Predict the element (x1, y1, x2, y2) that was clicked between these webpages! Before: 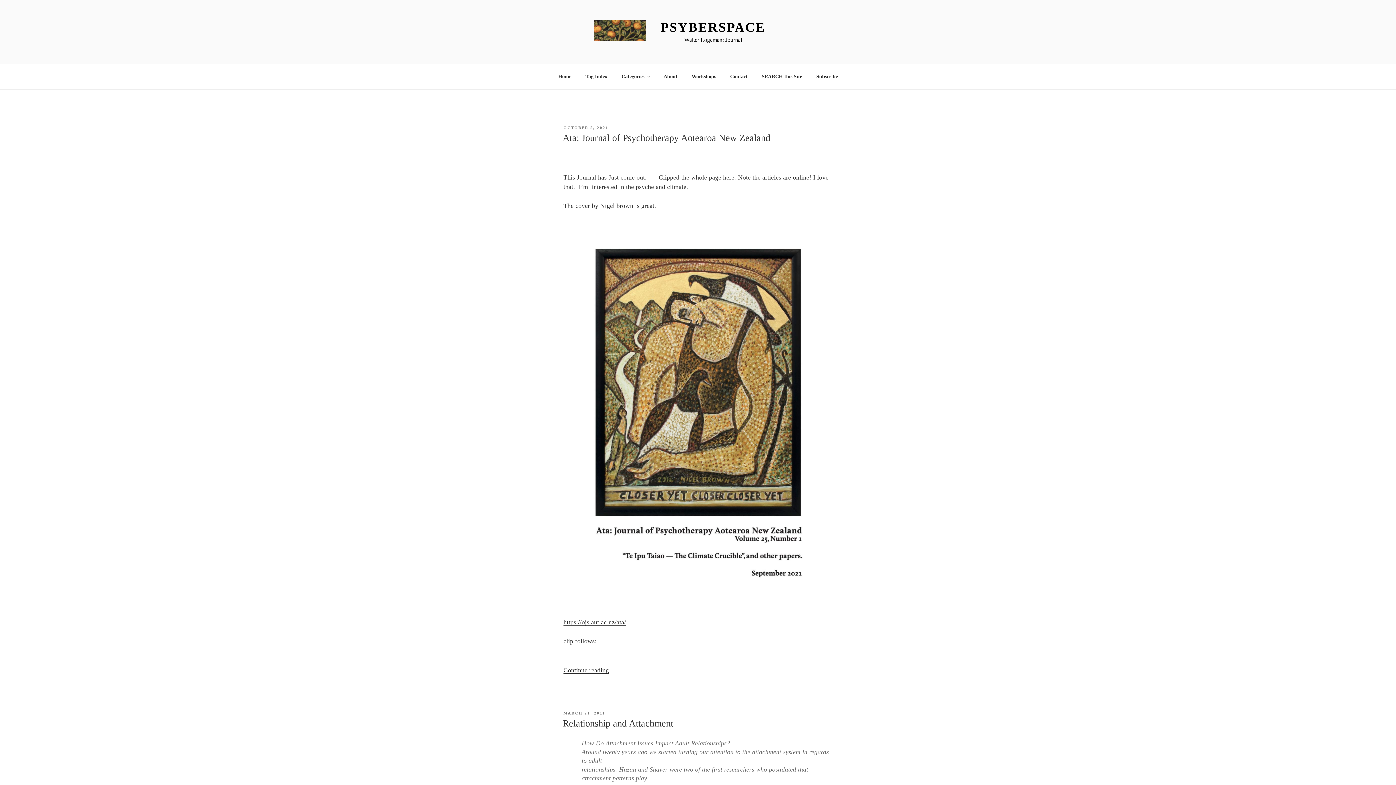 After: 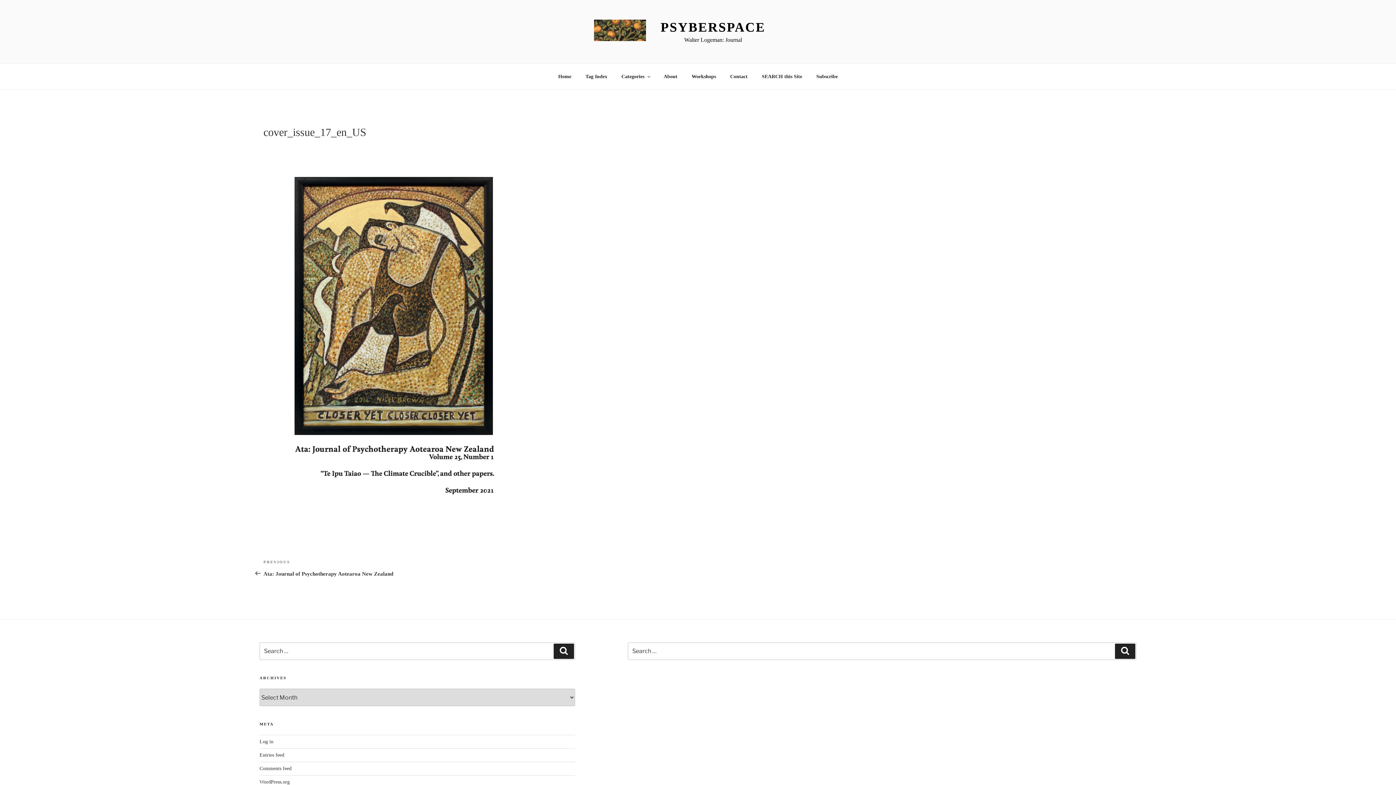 Action: bbox: (563, 599, 832, 607)